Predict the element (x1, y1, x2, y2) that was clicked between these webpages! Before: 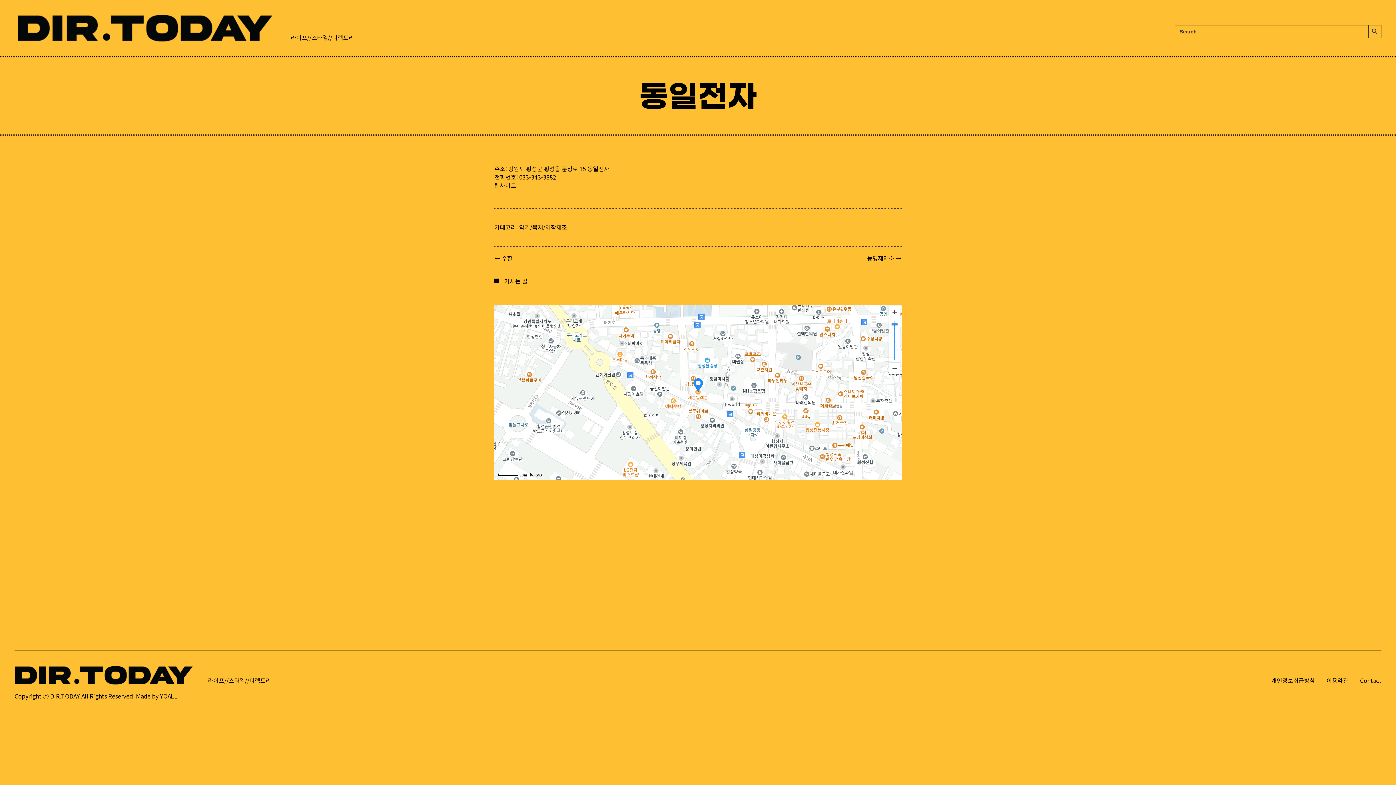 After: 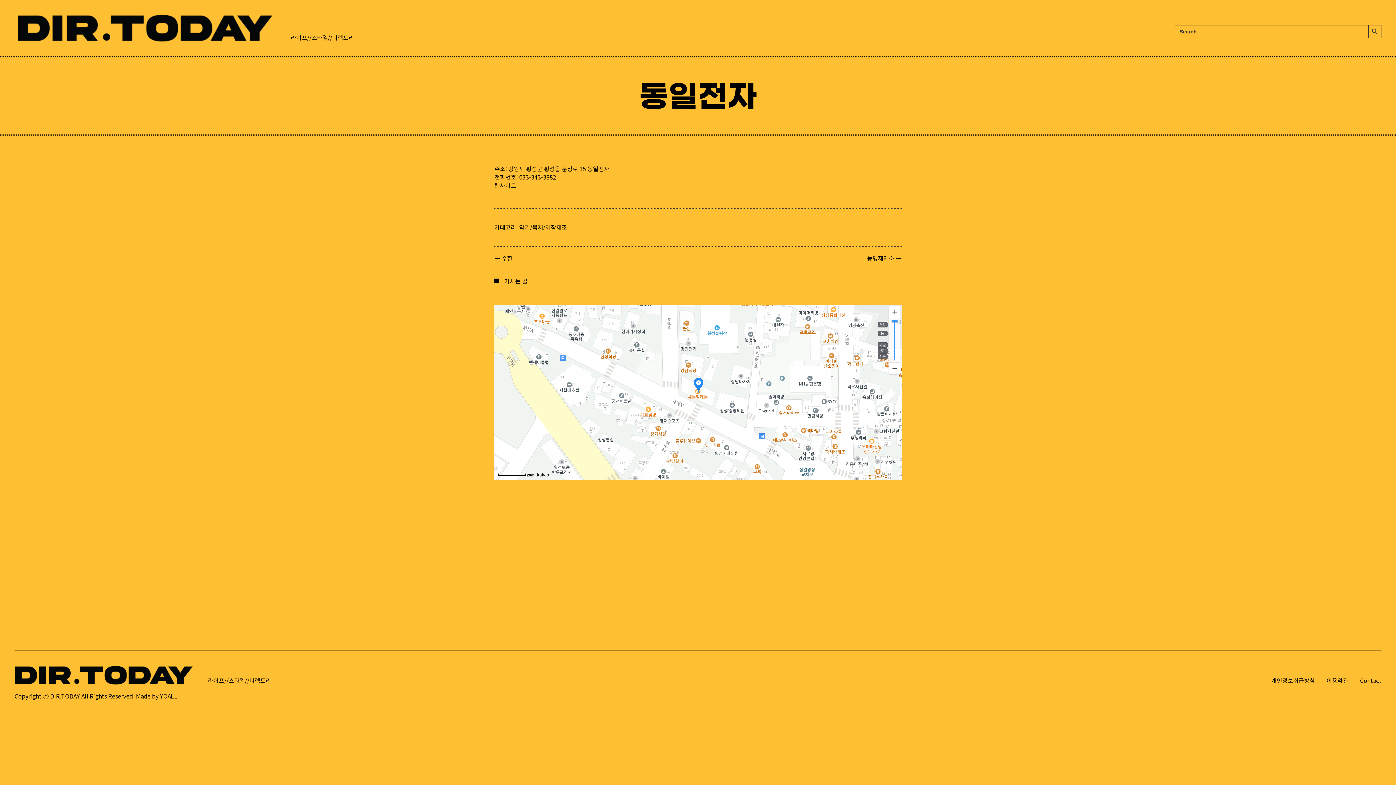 Action: bbox: (889, 306, 900, 318)